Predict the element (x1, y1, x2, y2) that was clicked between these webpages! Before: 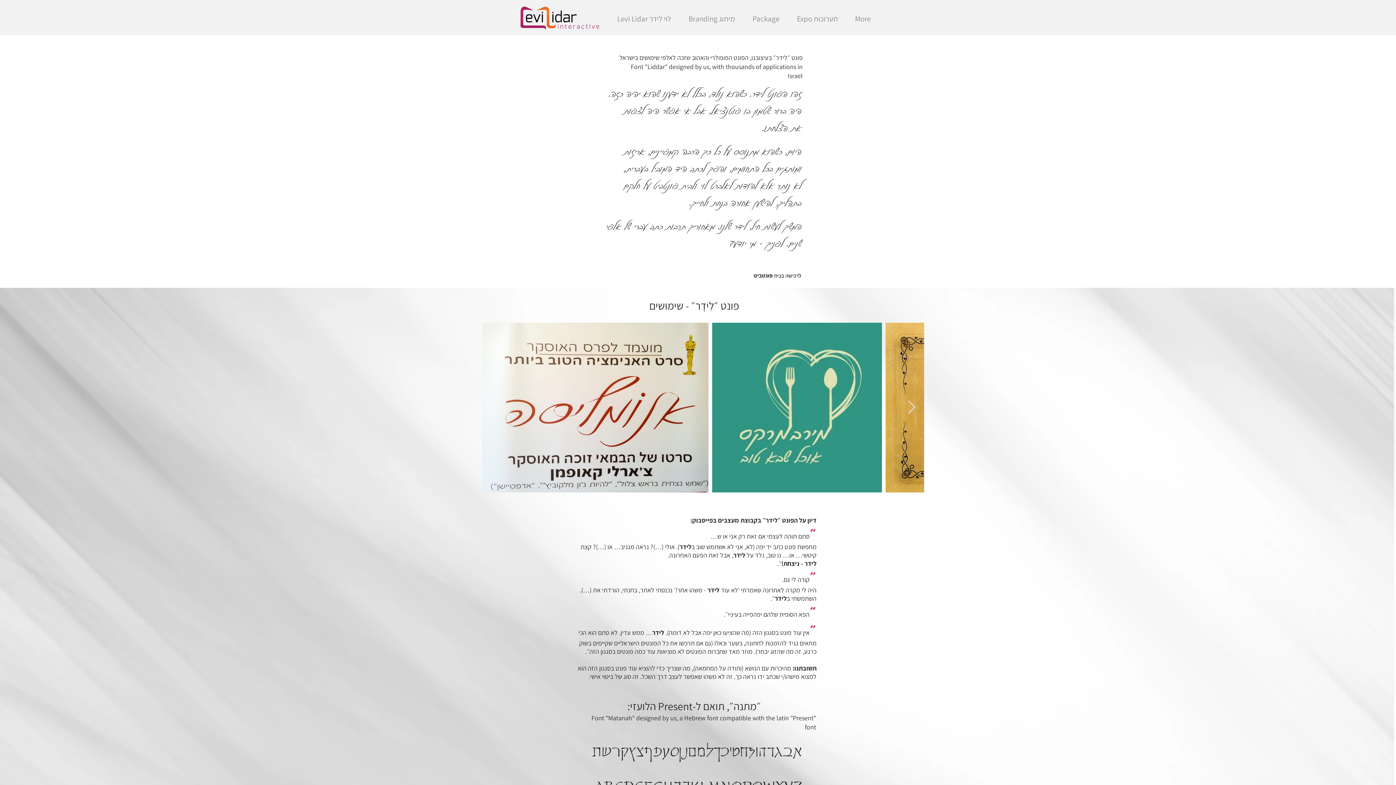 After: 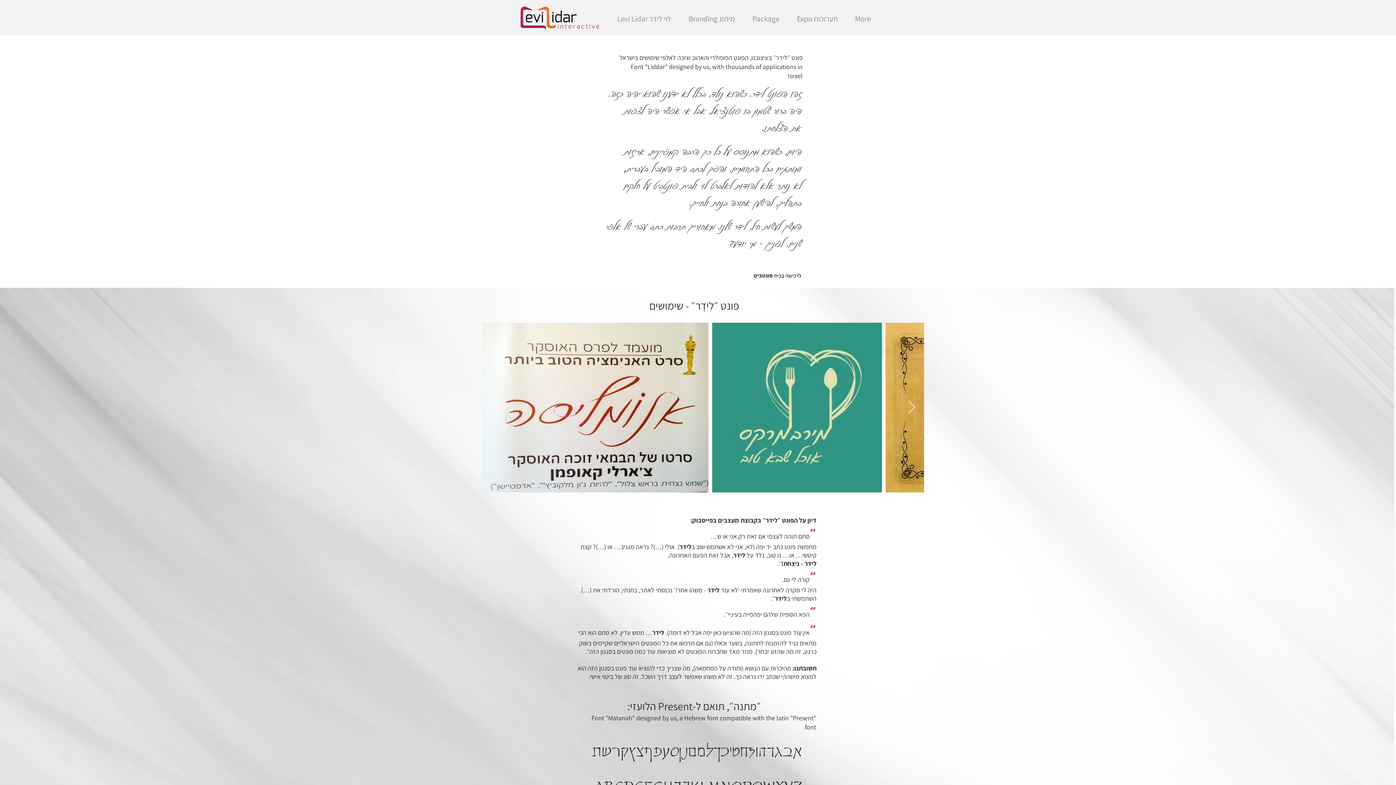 Action: bbox: (785, 12, 843, 25) label: Expo תערוכות